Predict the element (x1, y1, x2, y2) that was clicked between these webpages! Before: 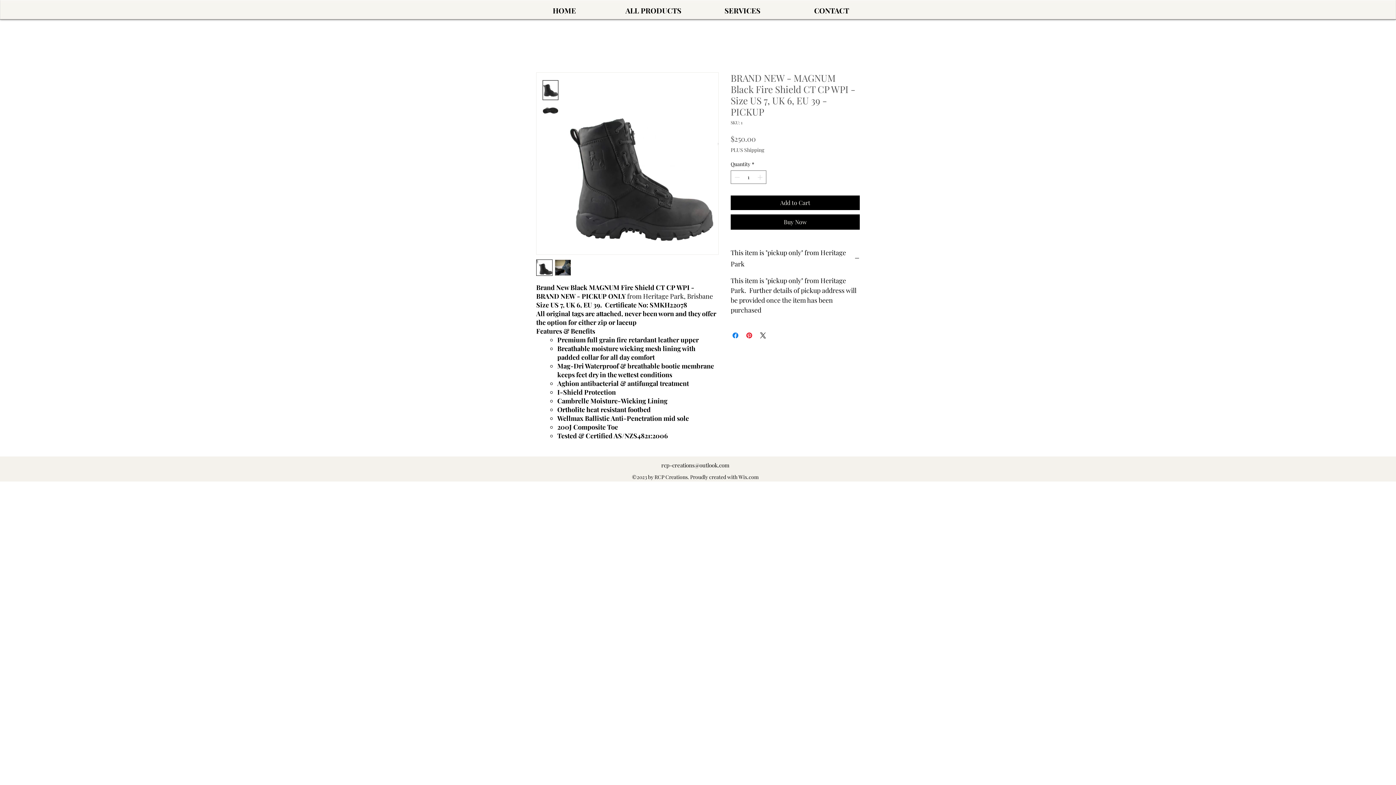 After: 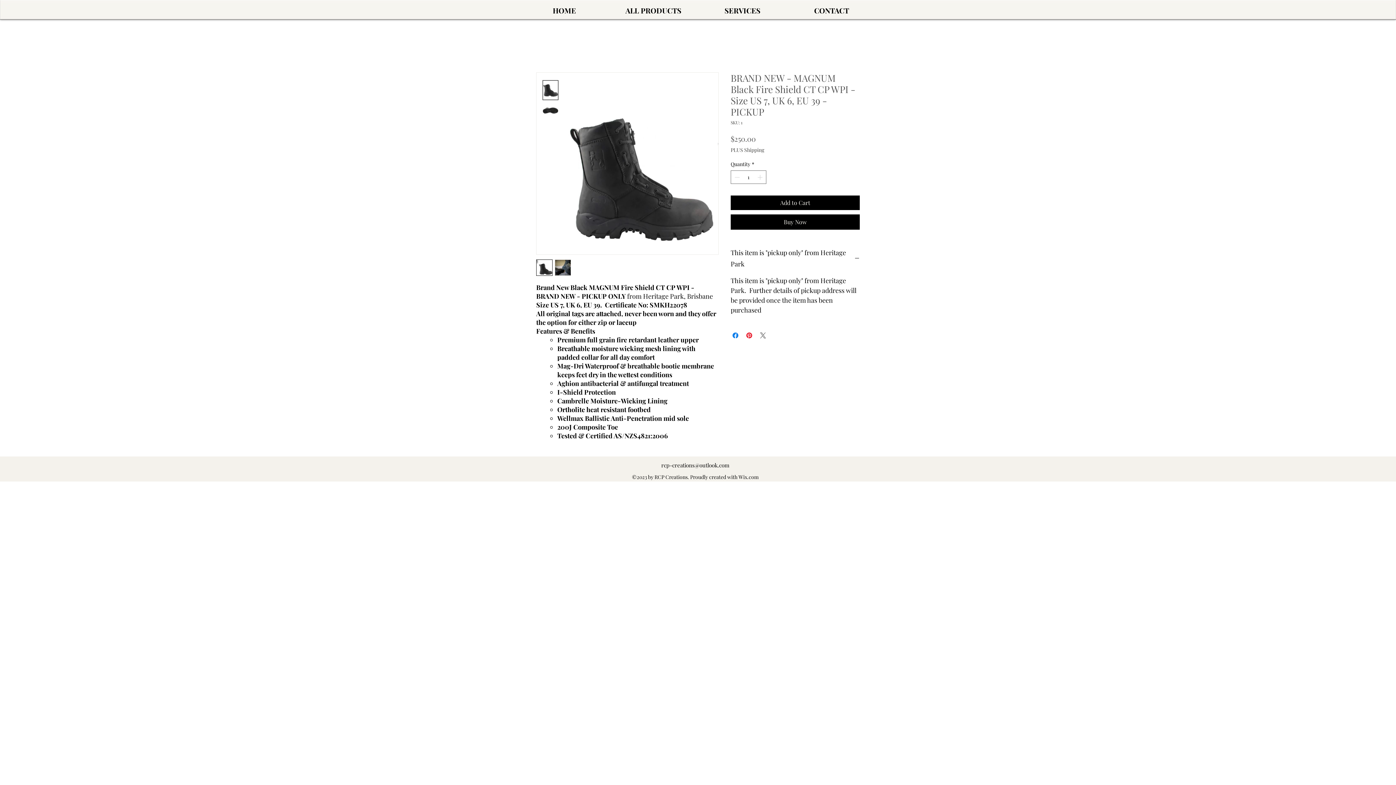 Action: bbox: (758, 331, 767, 340) label: Share on X